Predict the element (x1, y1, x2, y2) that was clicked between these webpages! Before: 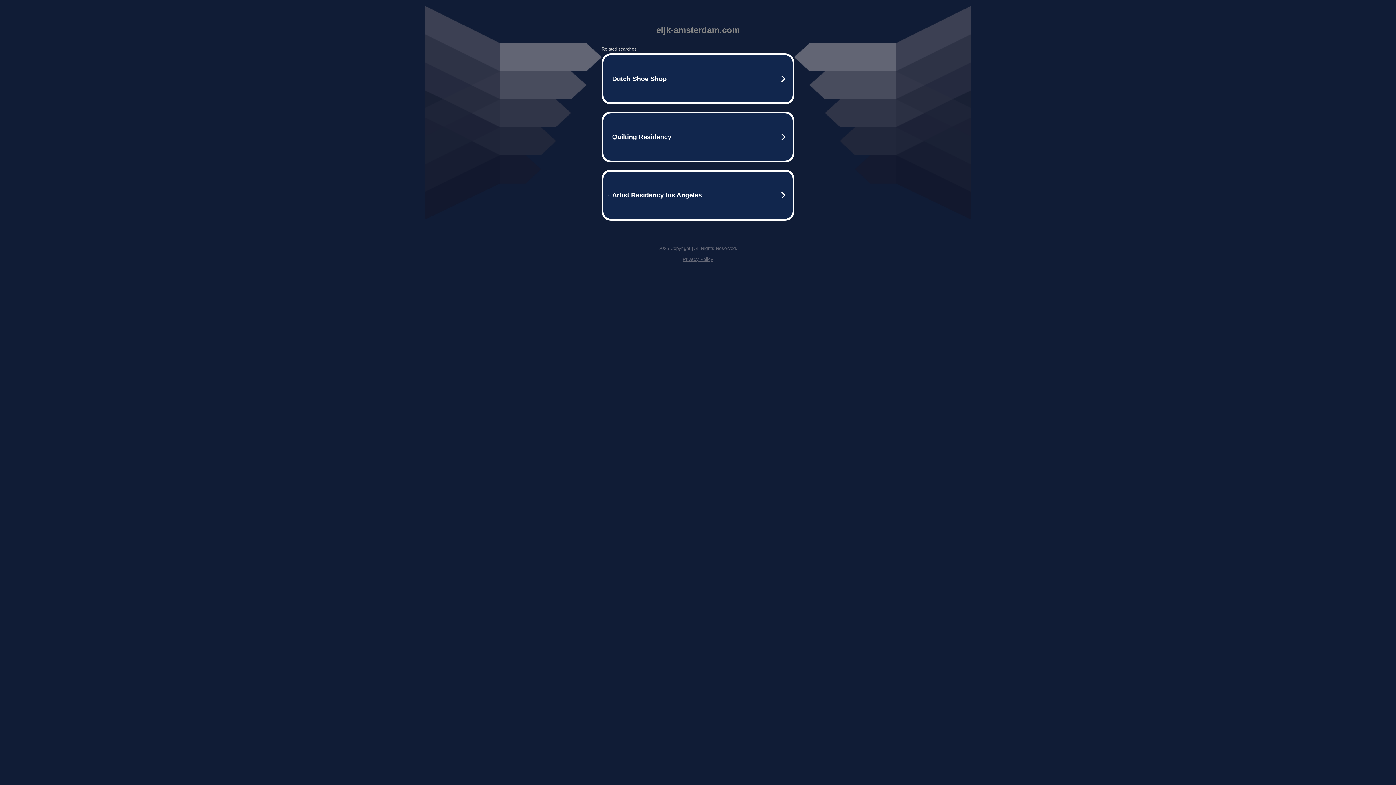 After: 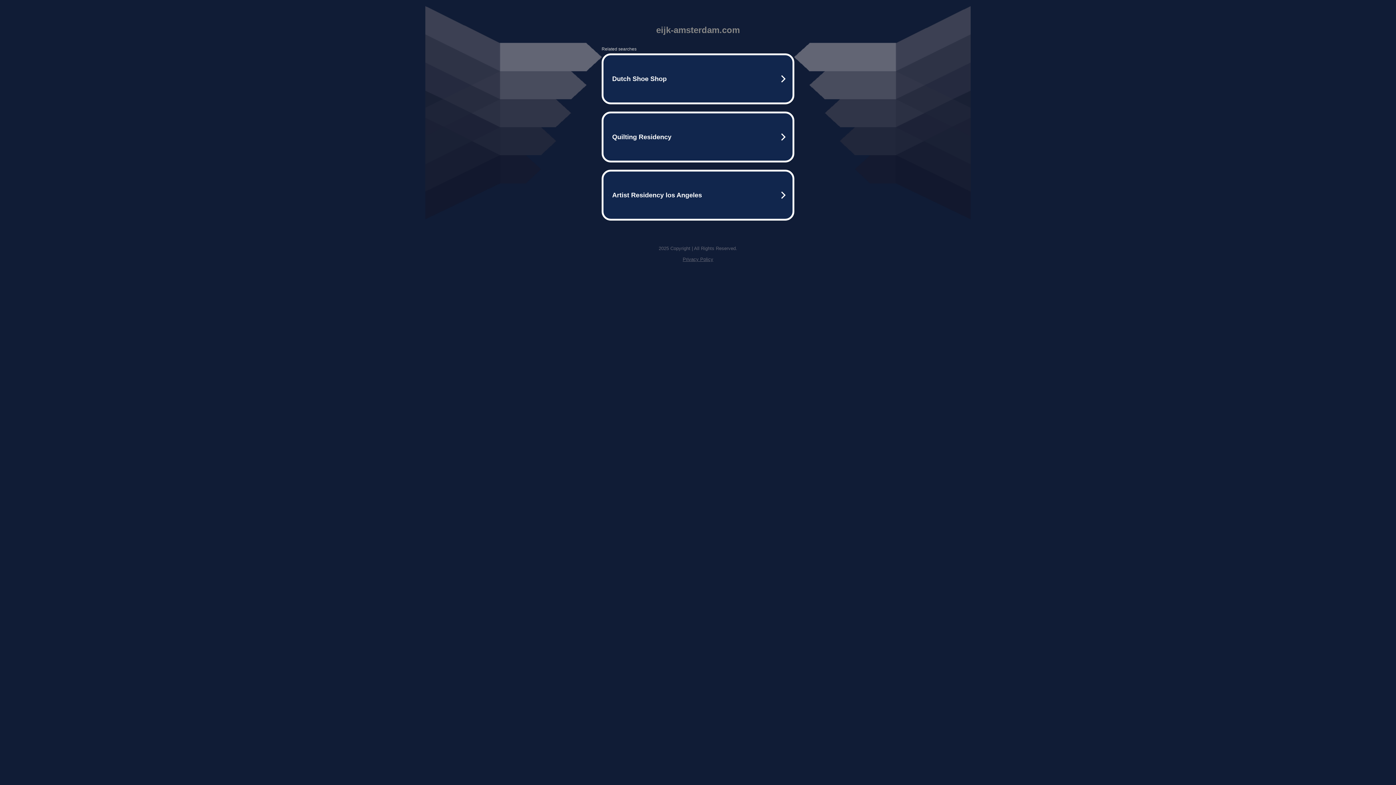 Action: label: Privacy Policy bbox: (682, 256, 713, 262)